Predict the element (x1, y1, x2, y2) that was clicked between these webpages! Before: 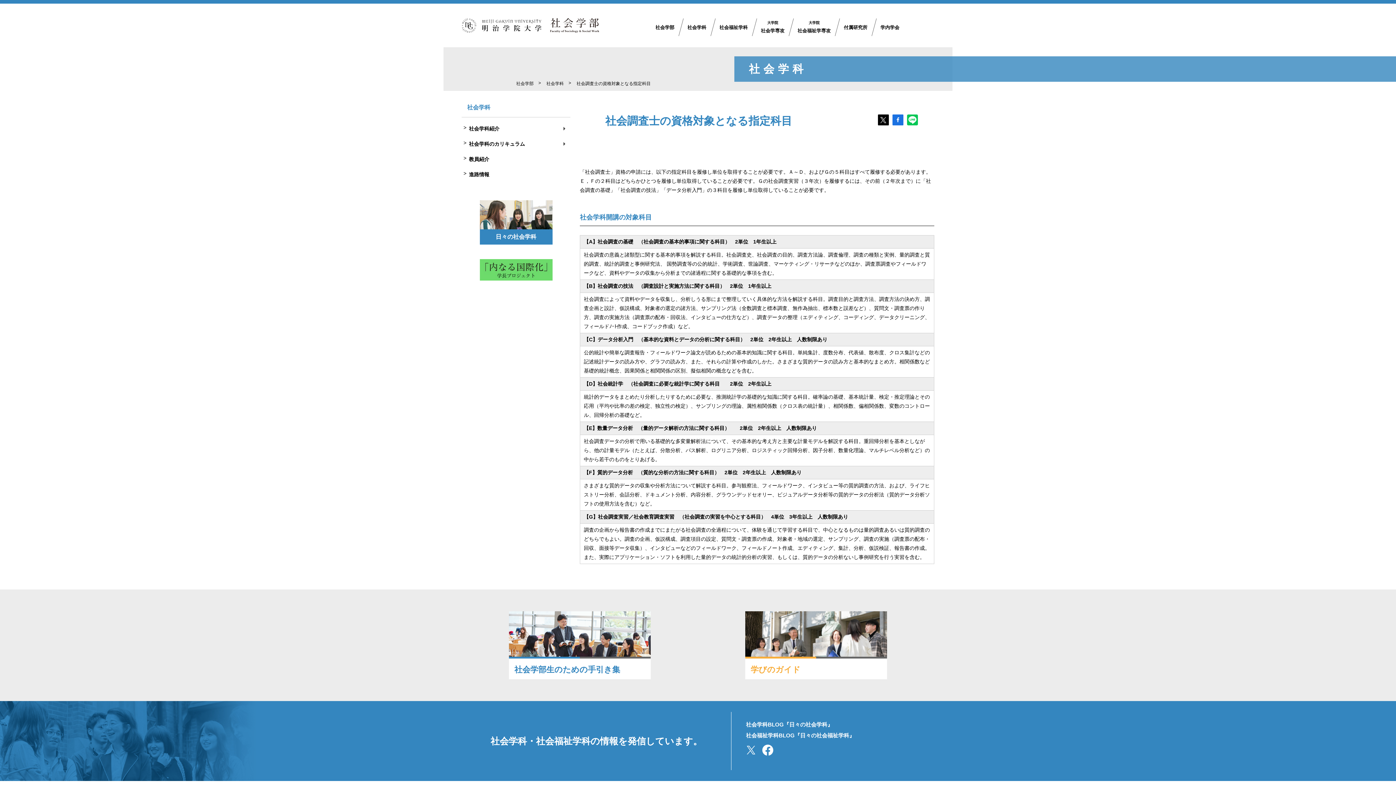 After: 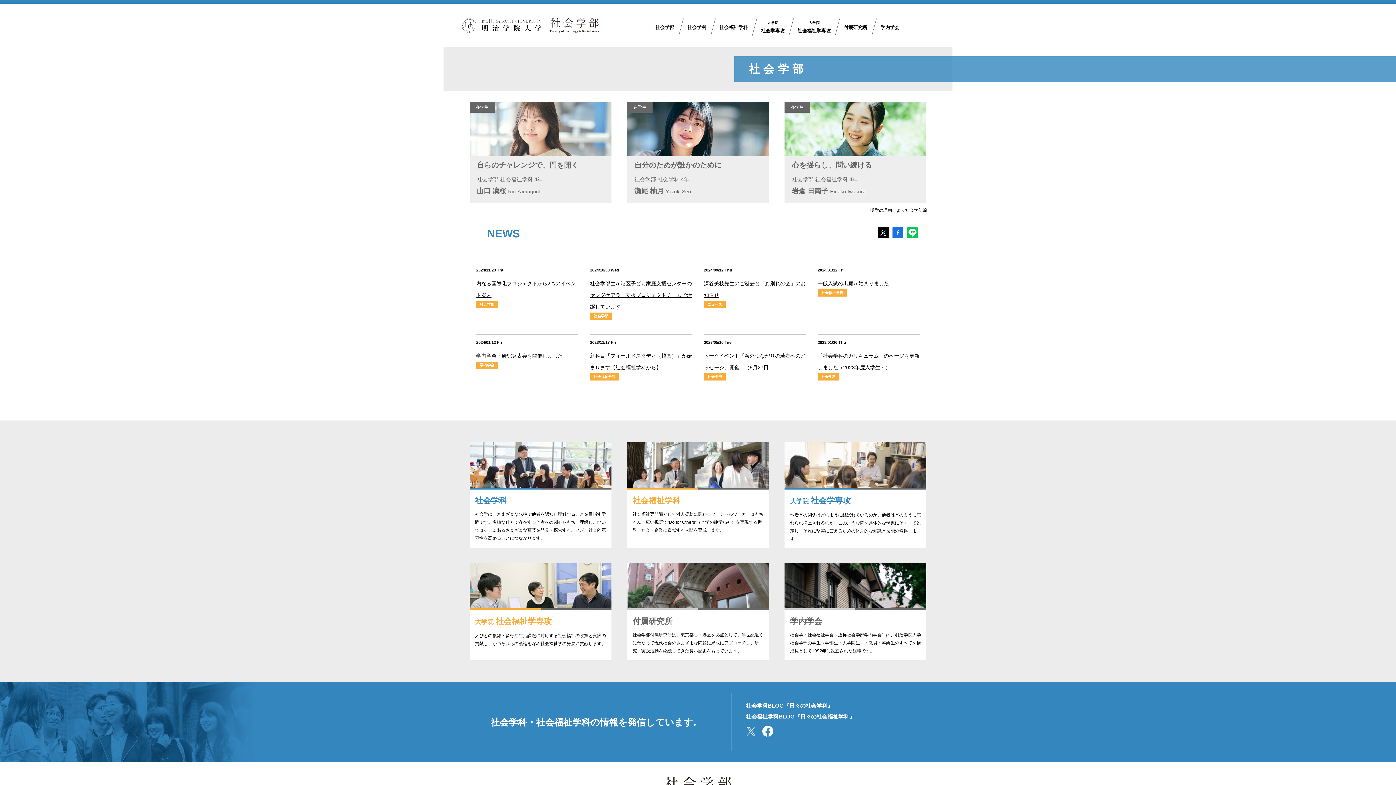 Action: label: 明治学院大学 bbox: (461, 3, 541, 47)